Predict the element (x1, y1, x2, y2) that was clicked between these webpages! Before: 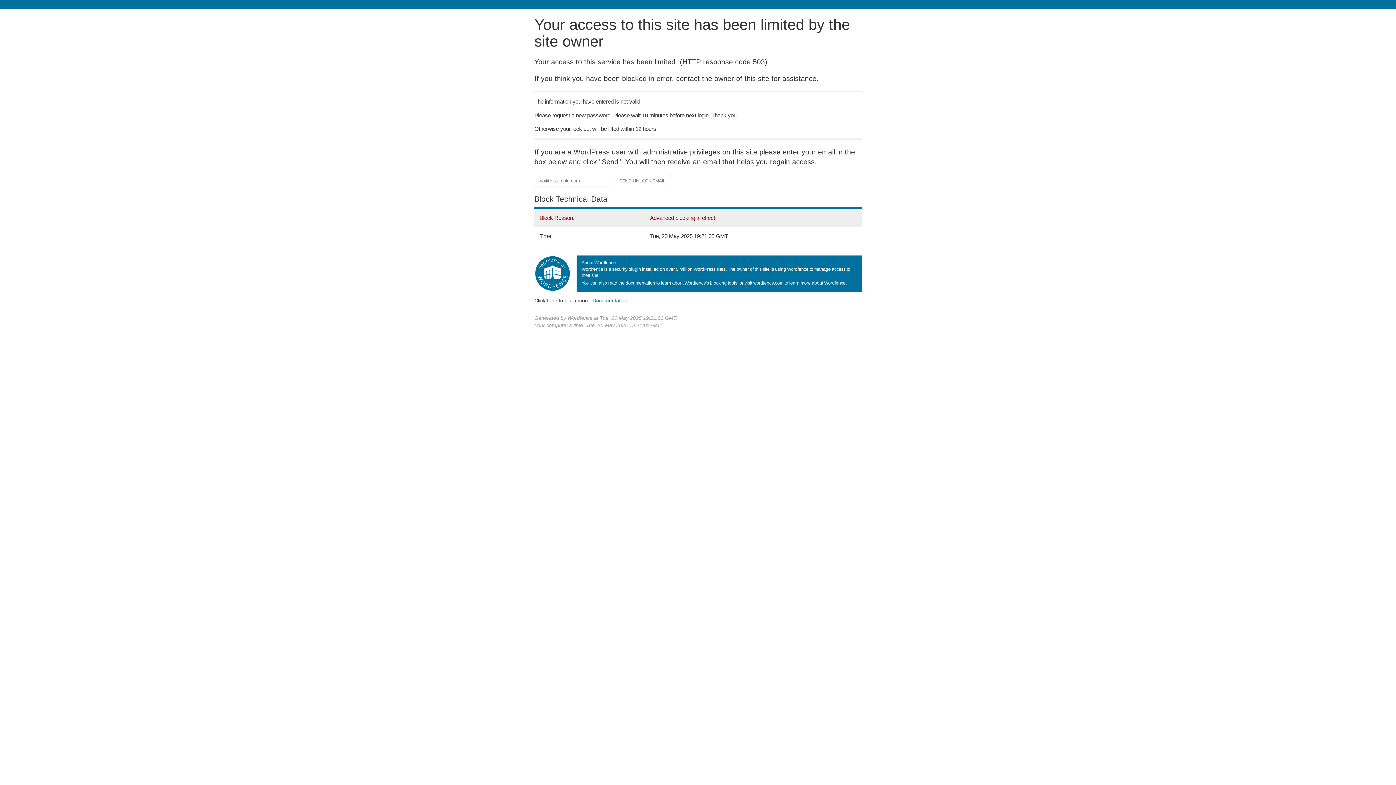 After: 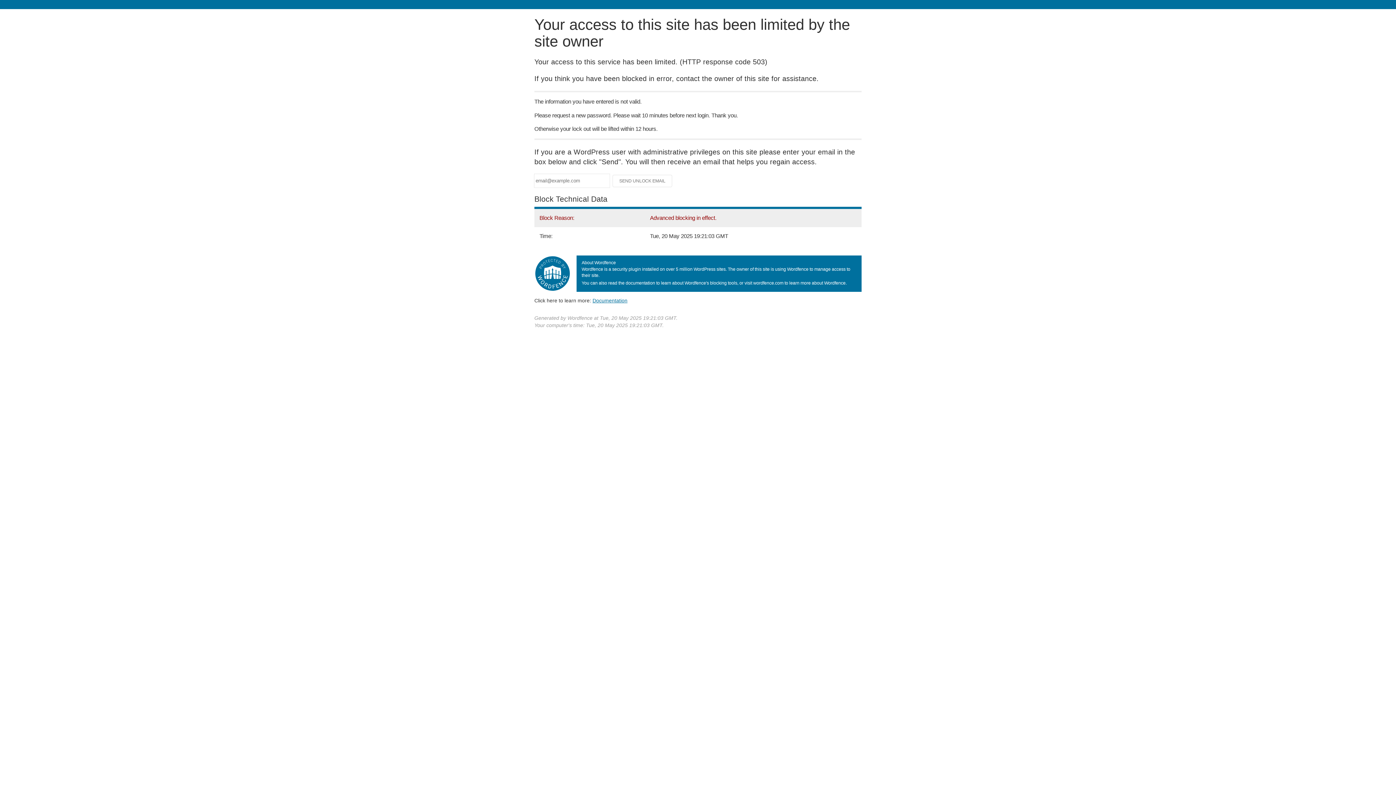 Action: label: Documentation
(opens in new tab) bbox: (592, 297, 627, 303)